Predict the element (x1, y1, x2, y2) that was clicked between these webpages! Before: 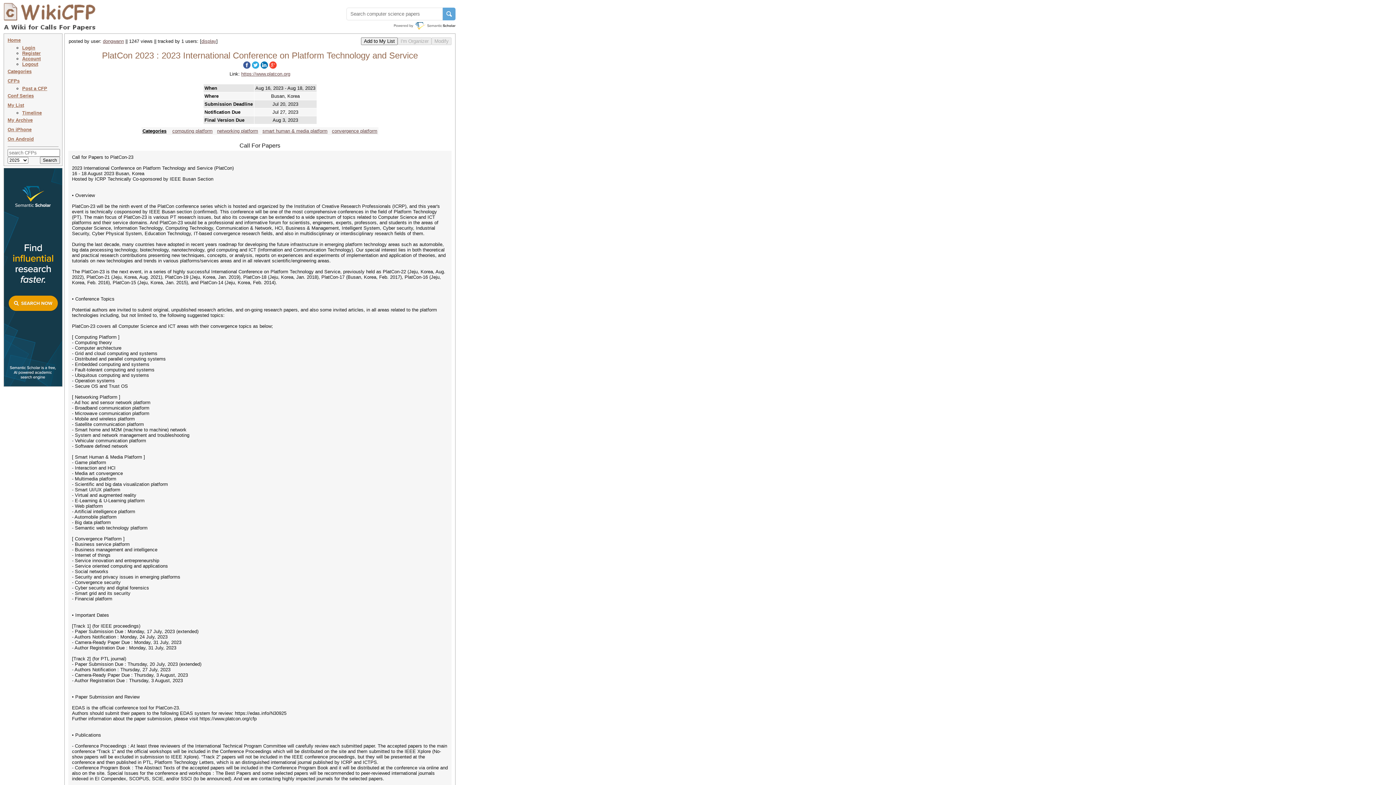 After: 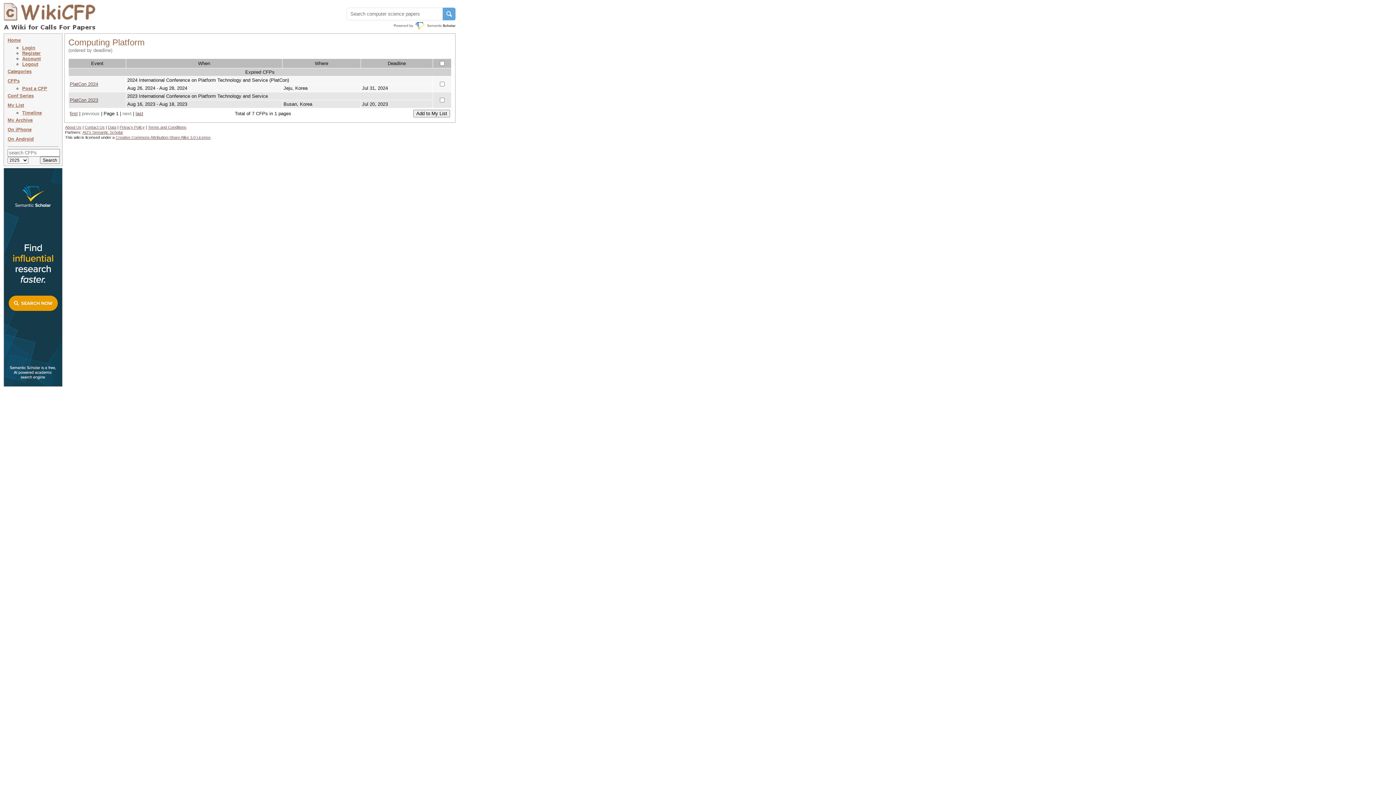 Action: label: computing platform bbox: (172, 128, 212, 133)